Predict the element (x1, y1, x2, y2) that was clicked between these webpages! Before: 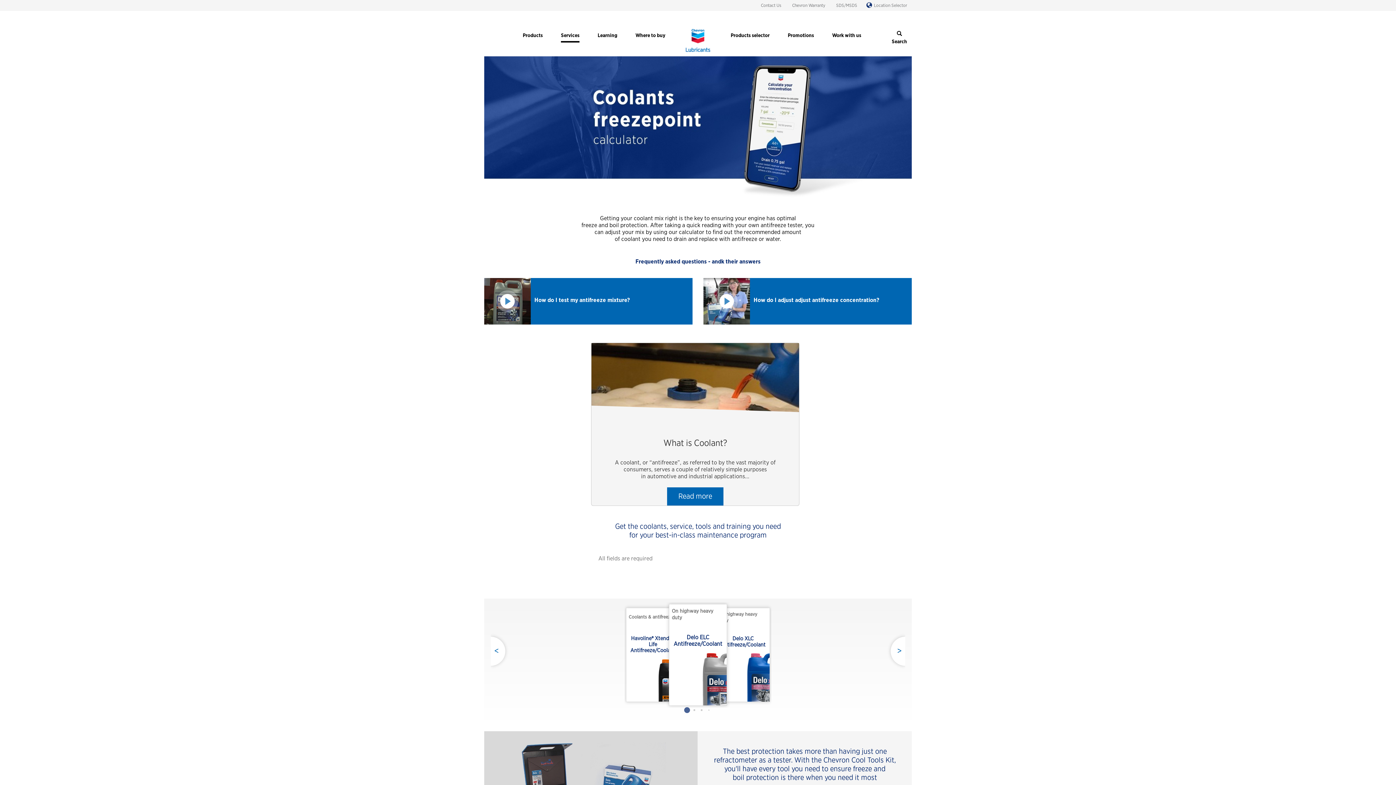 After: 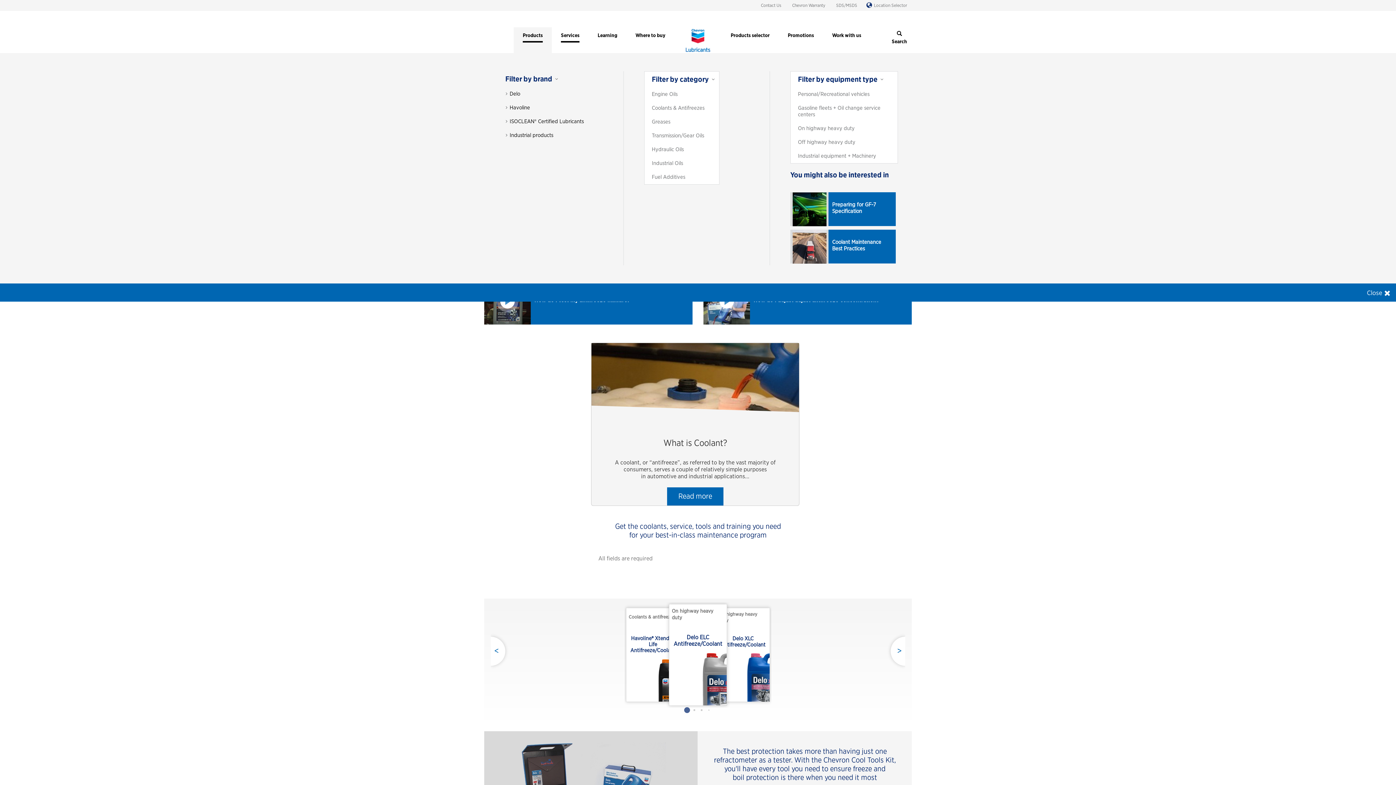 Action: bbox: (513, 27, 552, 51) label: Products